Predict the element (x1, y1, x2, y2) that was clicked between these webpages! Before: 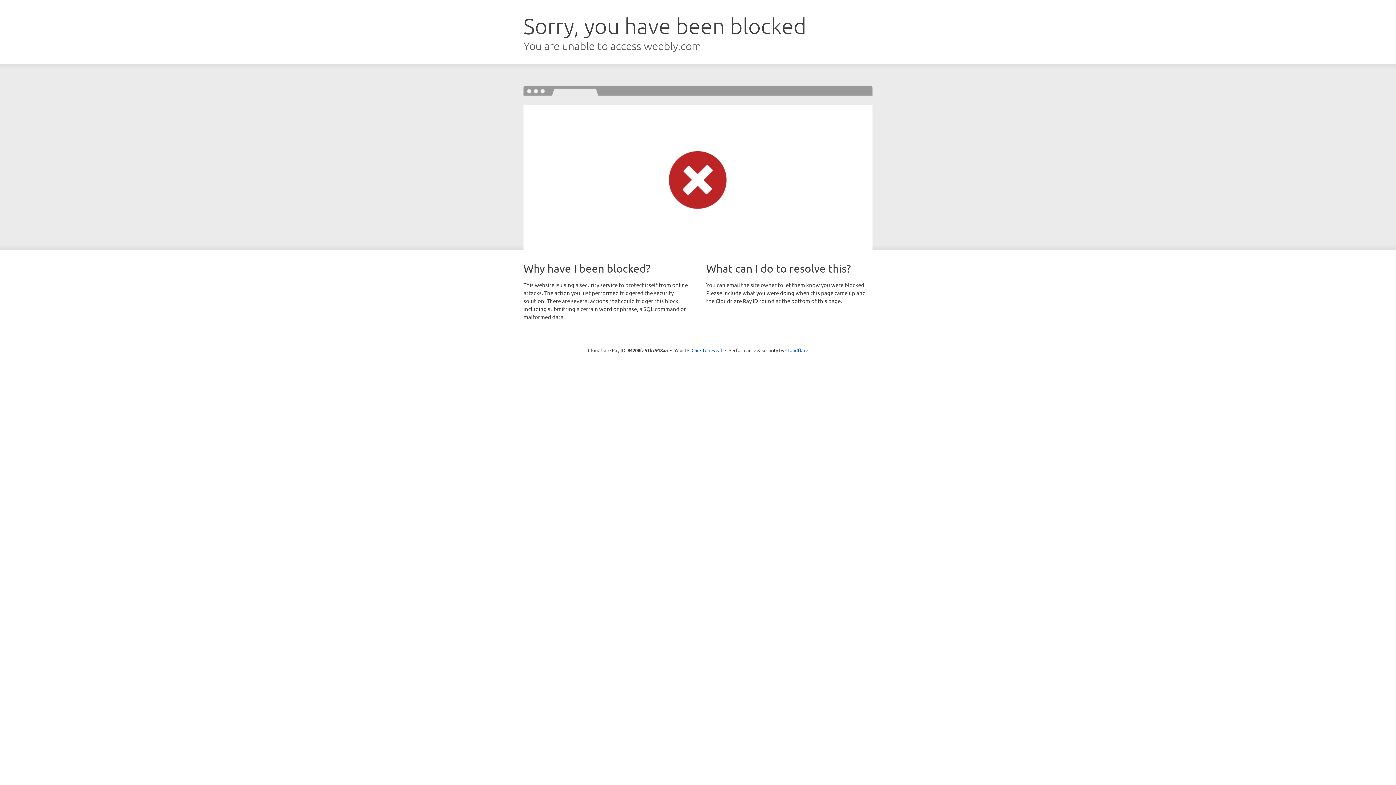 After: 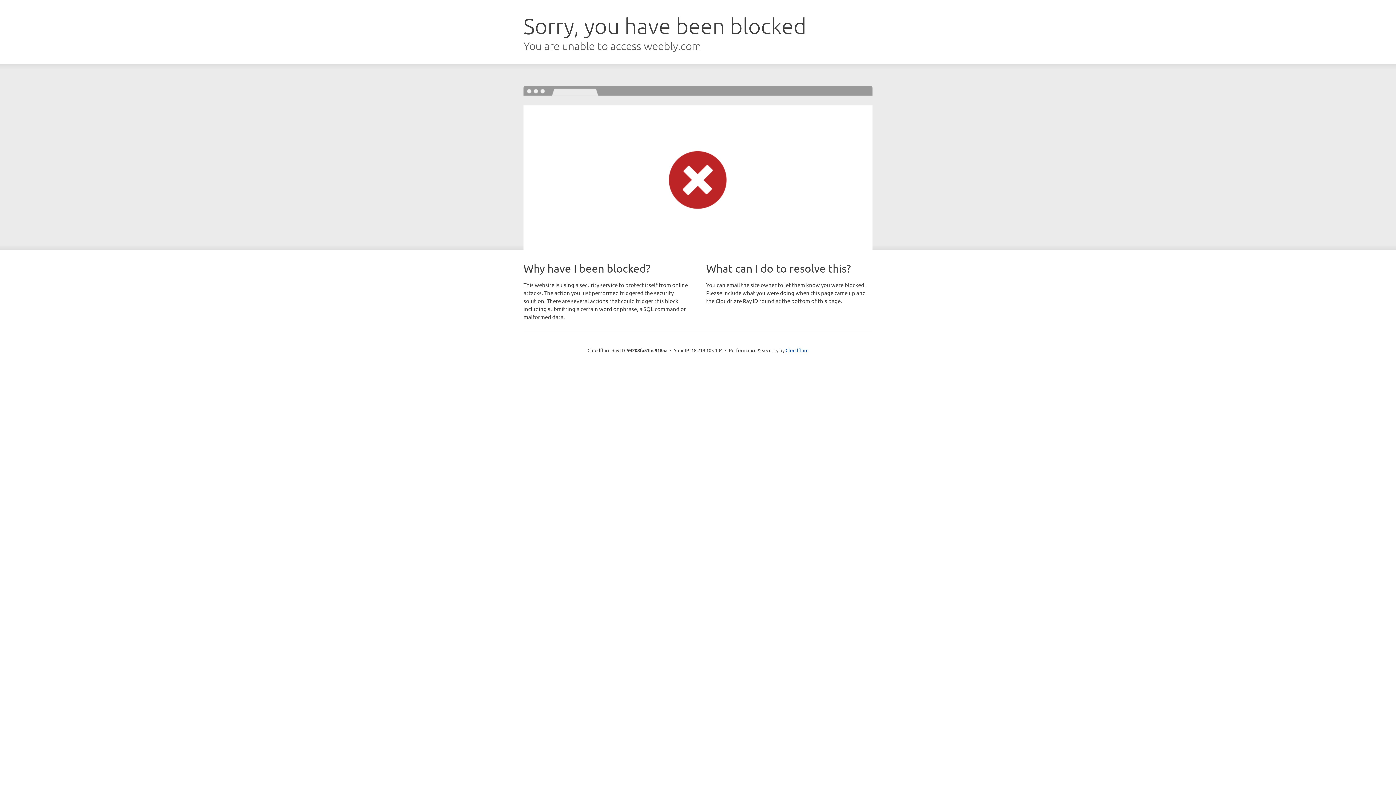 Action: label: Click to reveal bbox: (691, 346, 722, 353)